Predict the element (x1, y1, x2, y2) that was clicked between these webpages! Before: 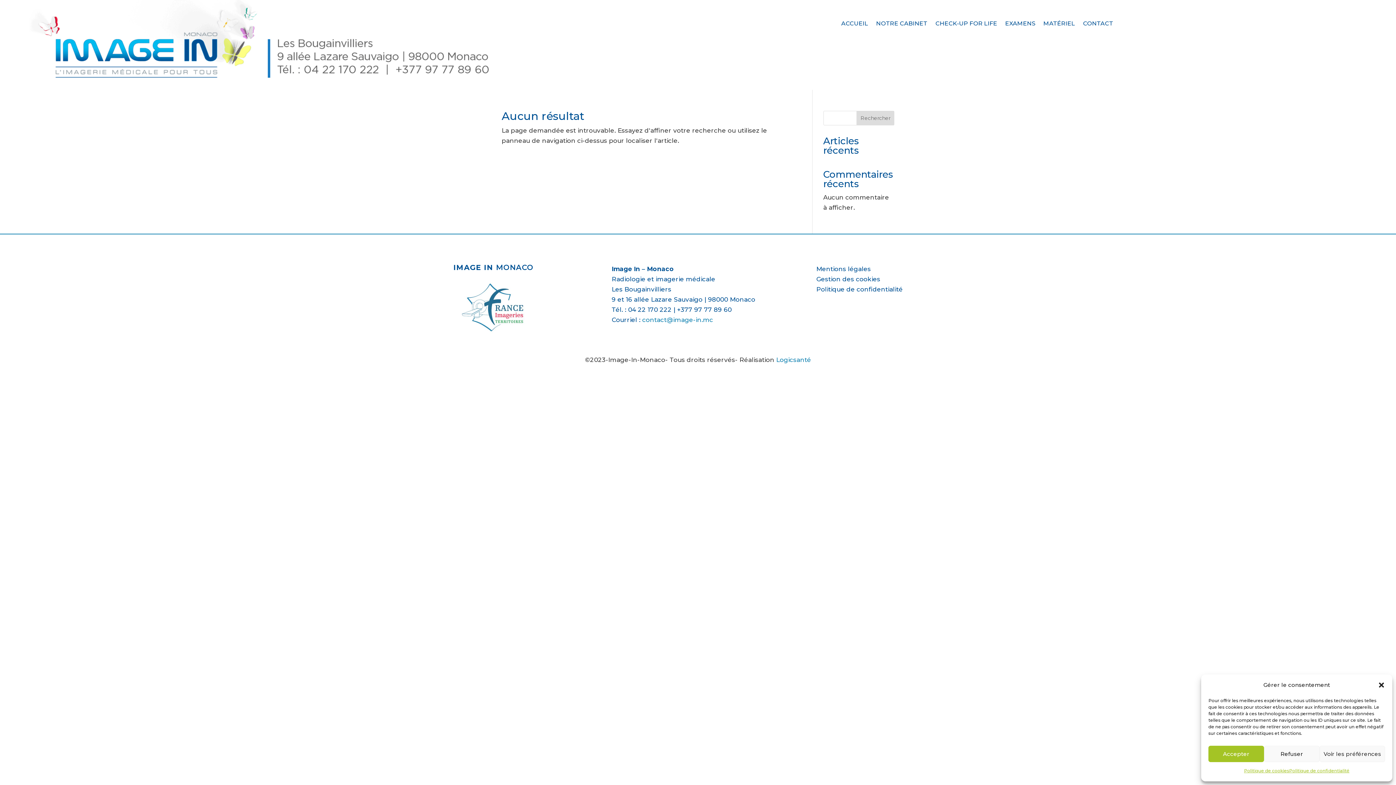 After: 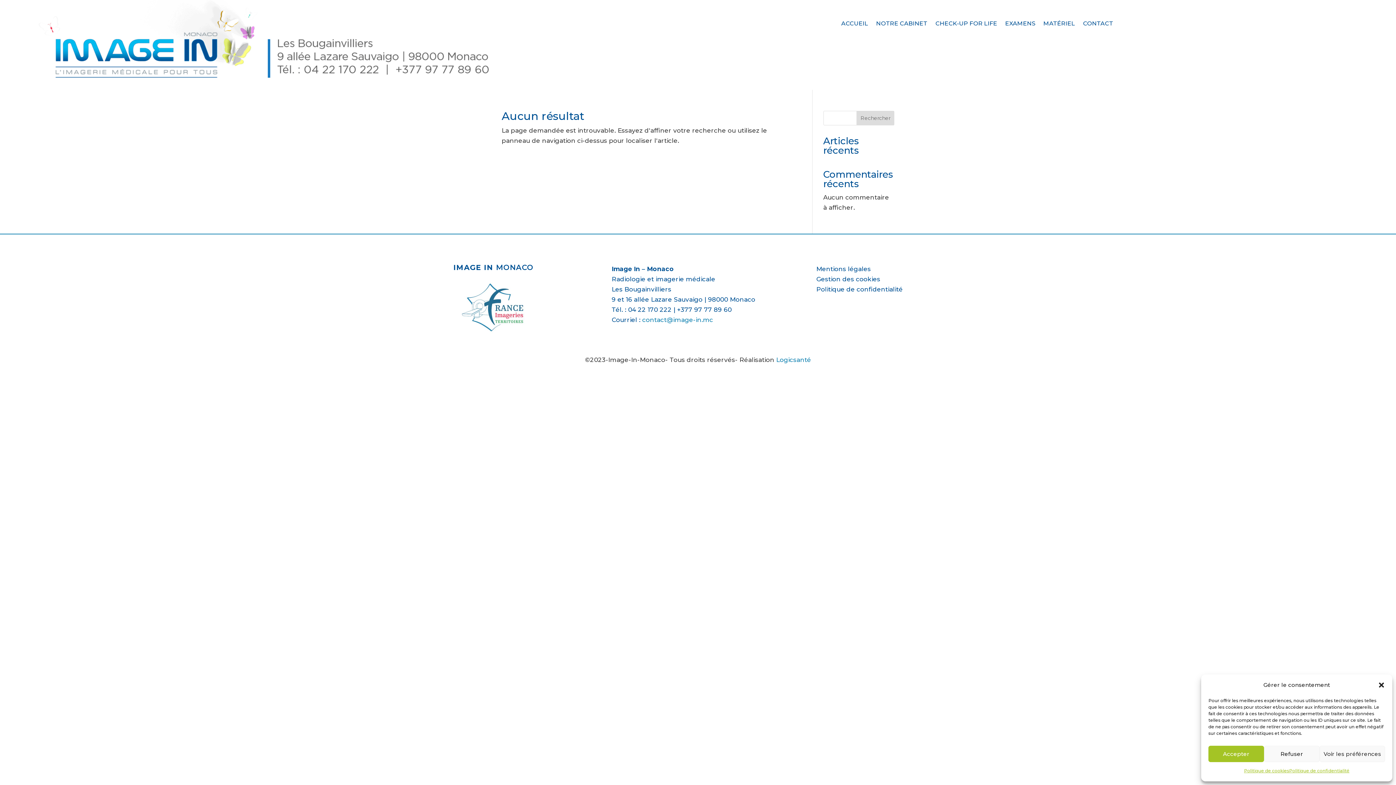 Action: label: contact@image-in.mc bbox: (642, 316, 713, 323)